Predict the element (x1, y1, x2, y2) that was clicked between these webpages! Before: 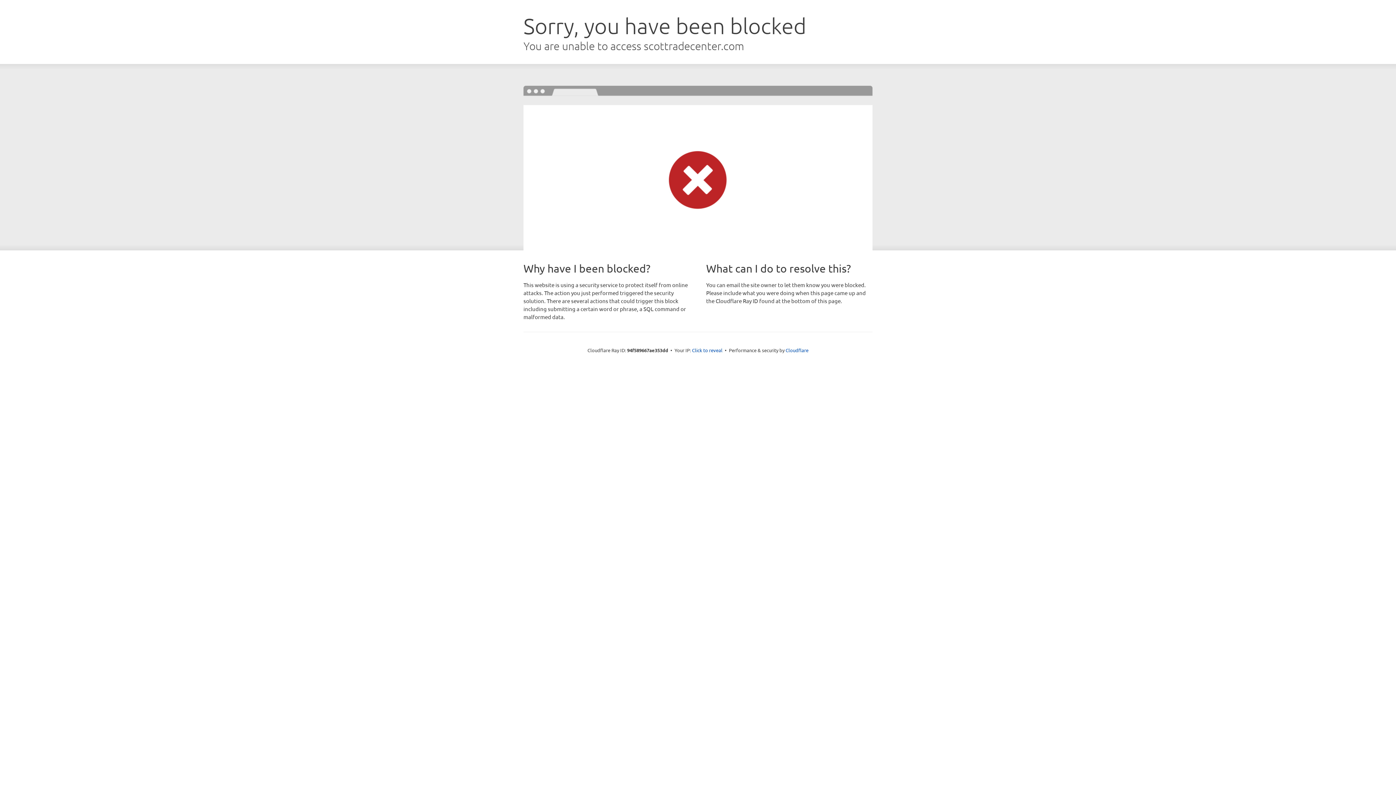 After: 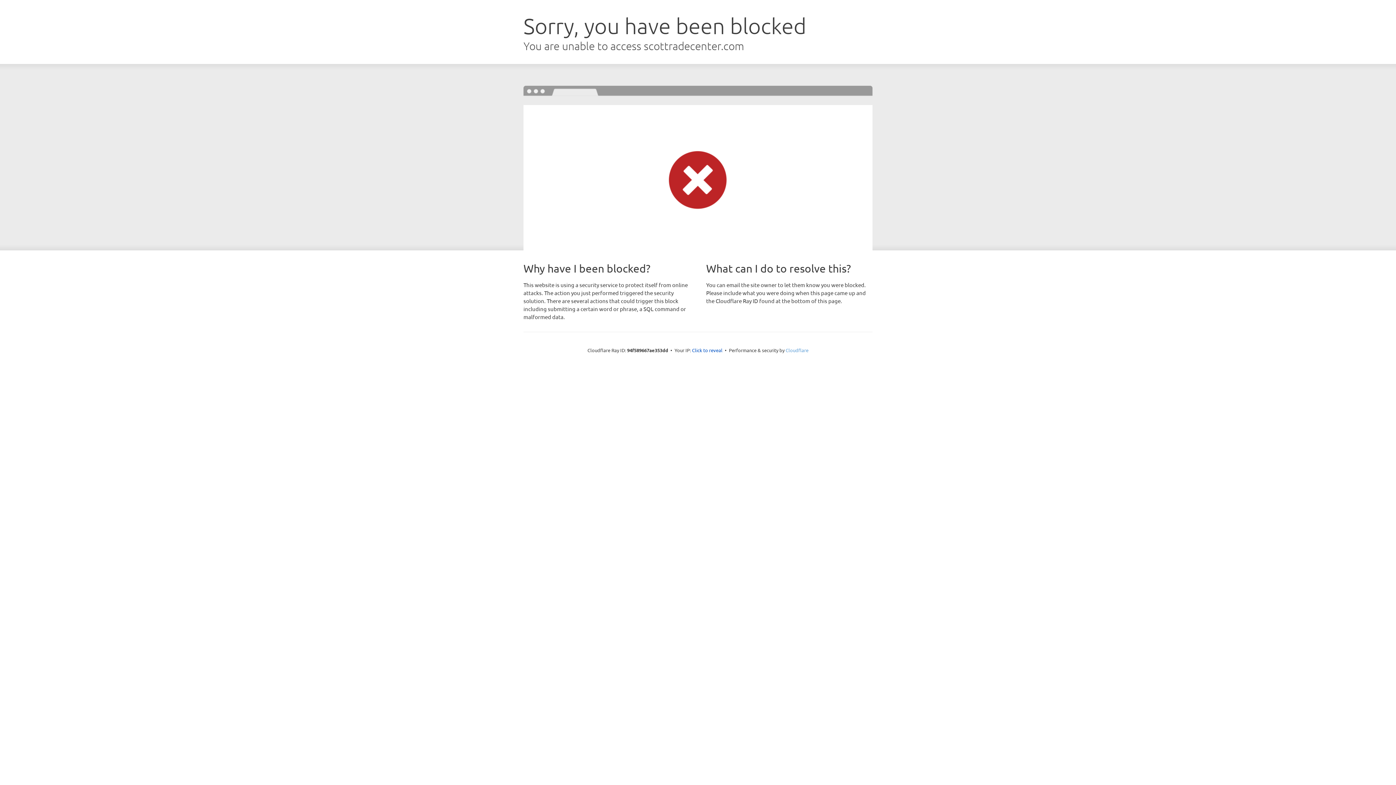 Action: label: Cloudflare bbox: (785, 347, 808, 353)